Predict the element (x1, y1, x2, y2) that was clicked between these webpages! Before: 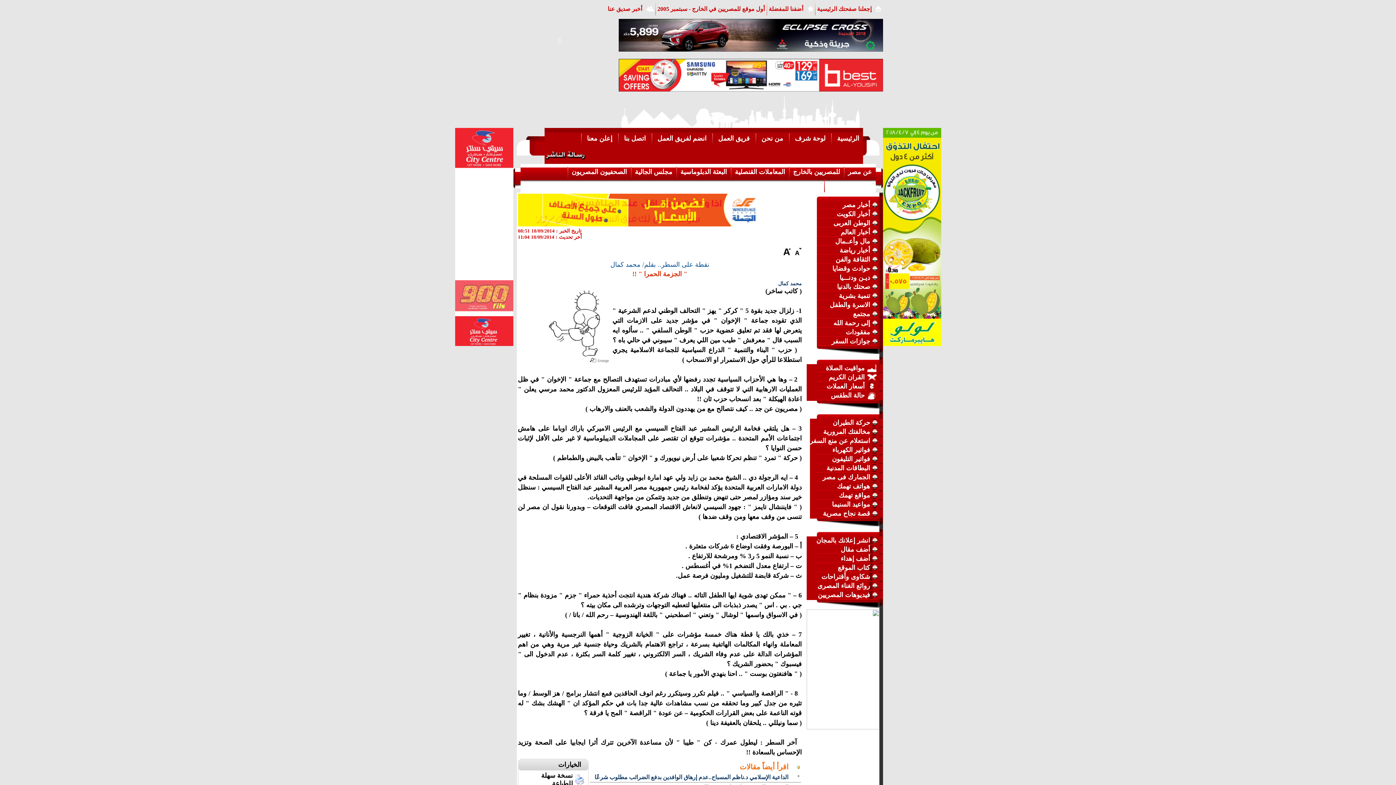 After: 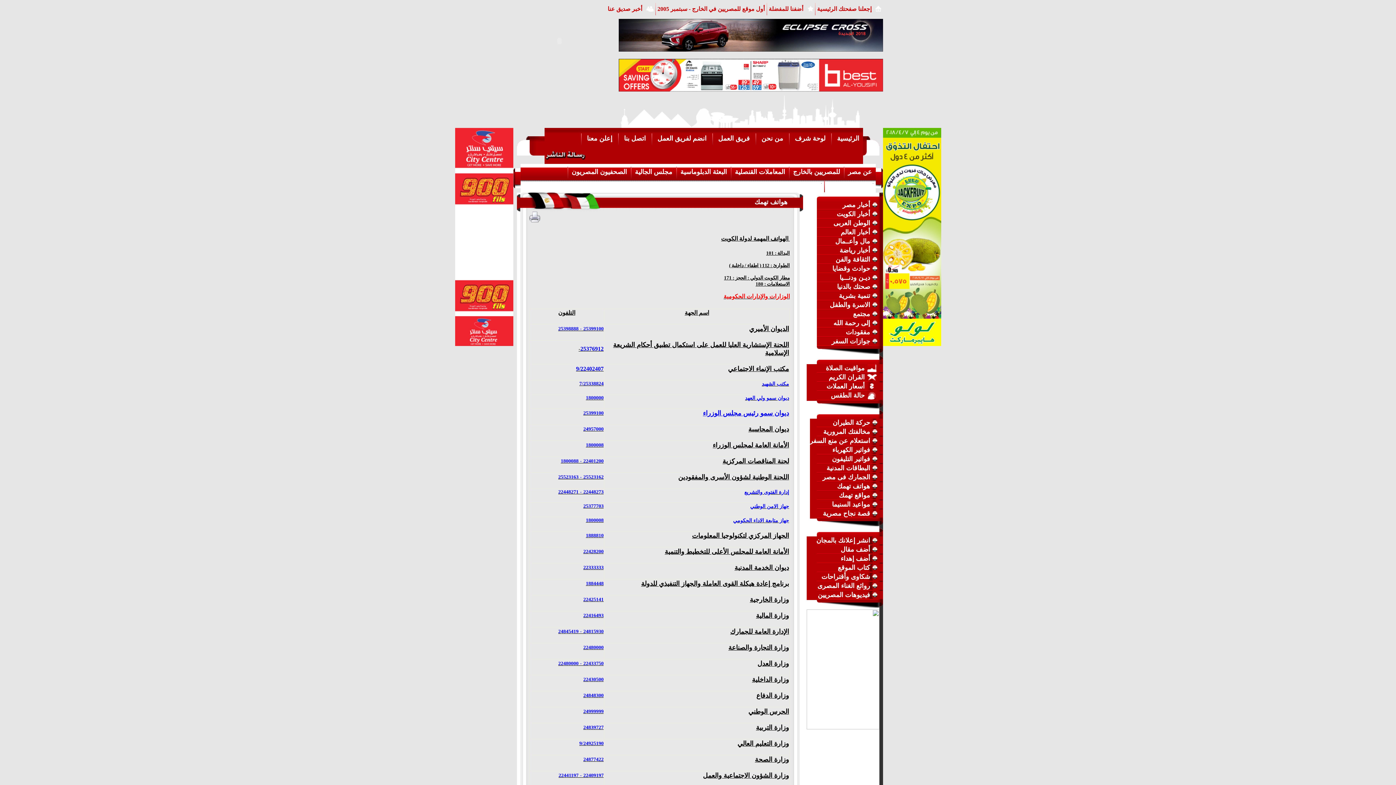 Action: label: هواتف تهمك bbox: (837, 482, 870, 490)